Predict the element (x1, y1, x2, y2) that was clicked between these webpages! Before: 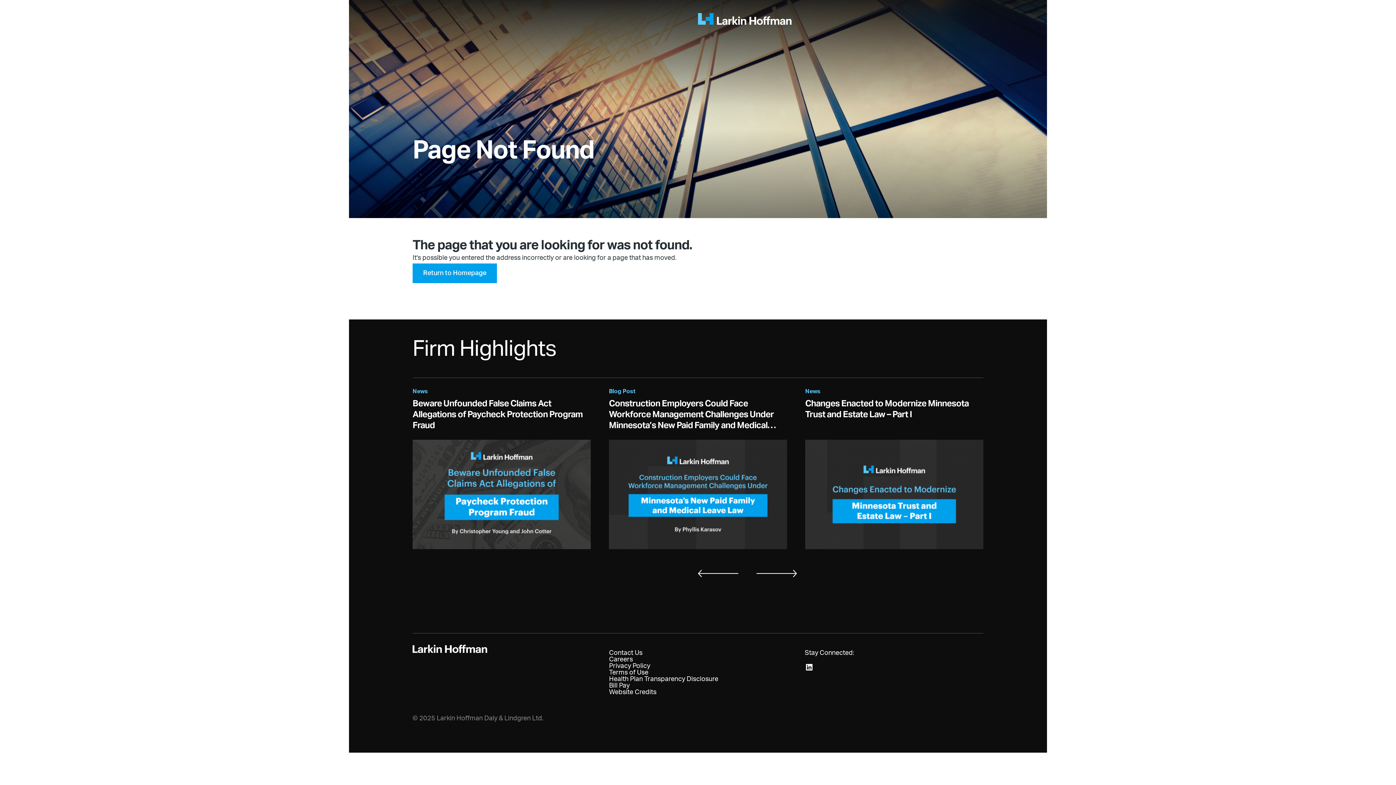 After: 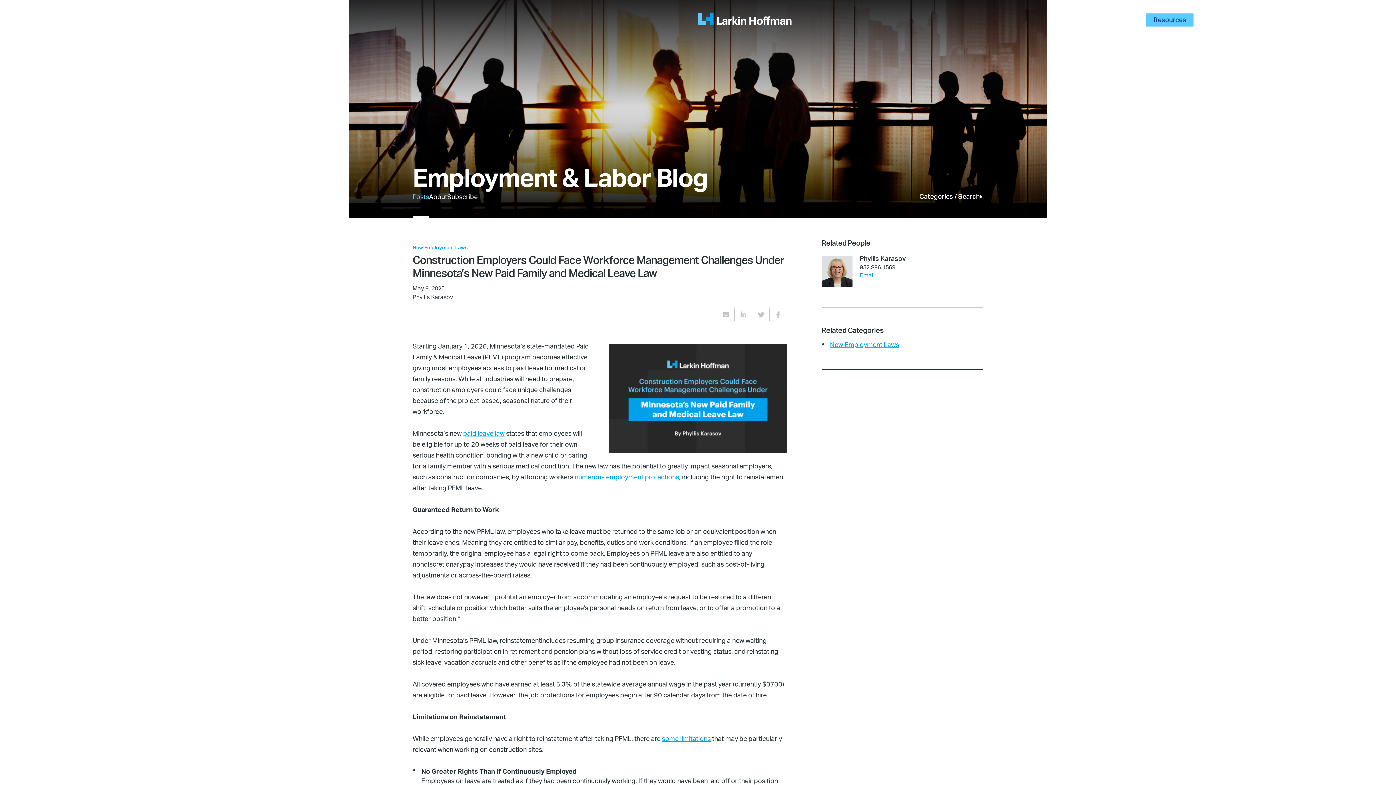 Action: label: Blog Post
Construction Employers Could Face Workforce Management Challenges Under Minnesota’s New Paid Family and Medical Leave Law bbox: (609, 388, 787, 549)